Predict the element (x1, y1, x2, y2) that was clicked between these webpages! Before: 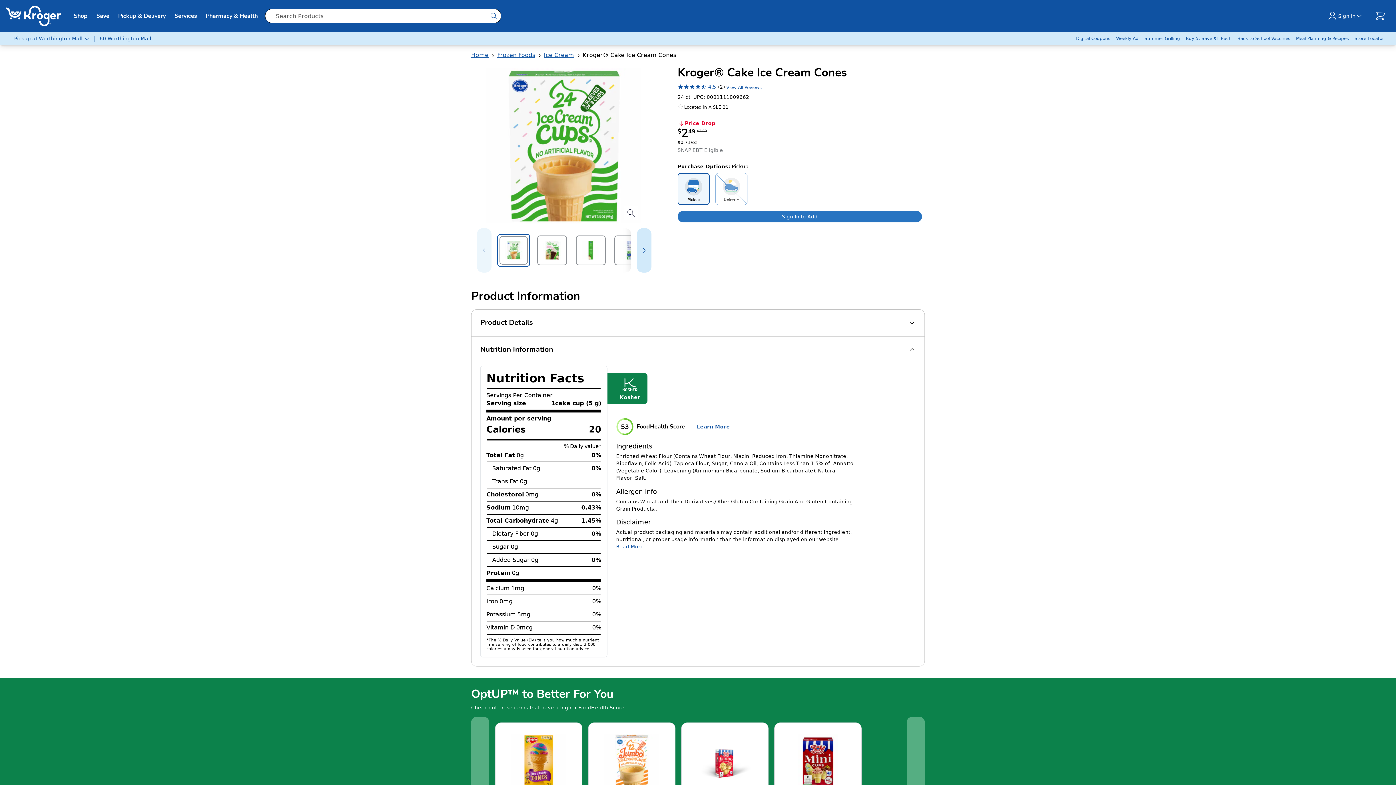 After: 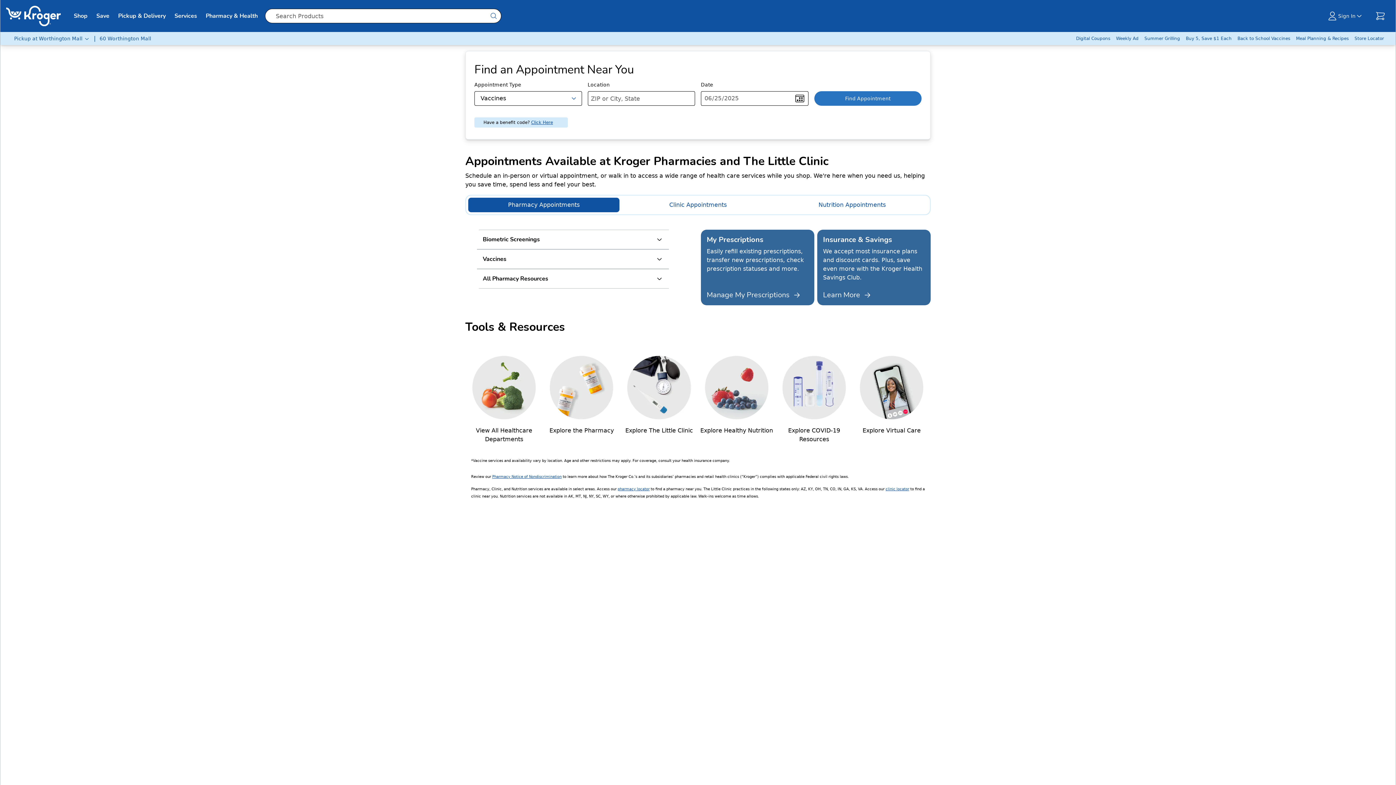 Action: label: Back to School Vaccines bbox: (1234, 32, 1293, 45)